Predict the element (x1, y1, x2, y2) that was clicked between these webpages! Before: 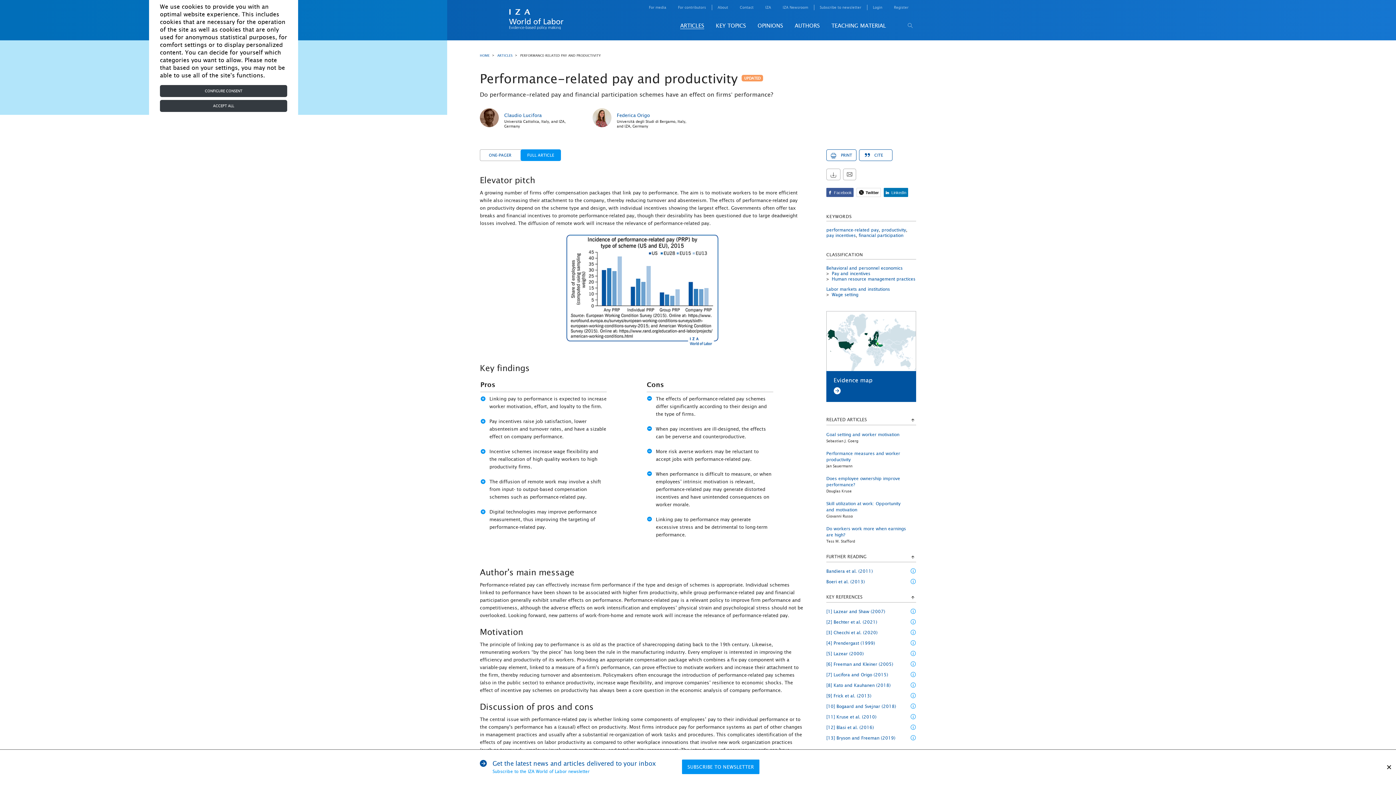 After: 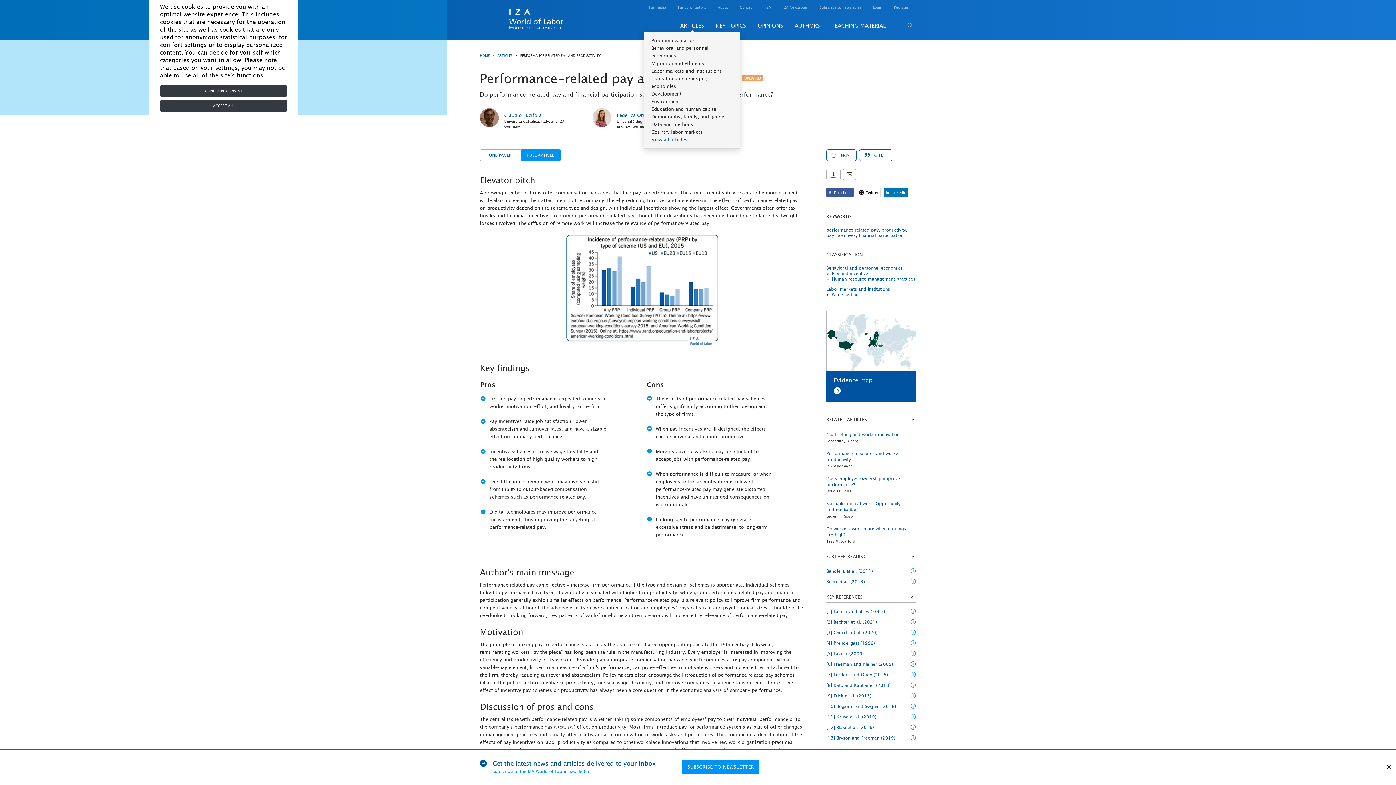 Action: bbox: (680, 22, 704, 29) label: ARTICLES